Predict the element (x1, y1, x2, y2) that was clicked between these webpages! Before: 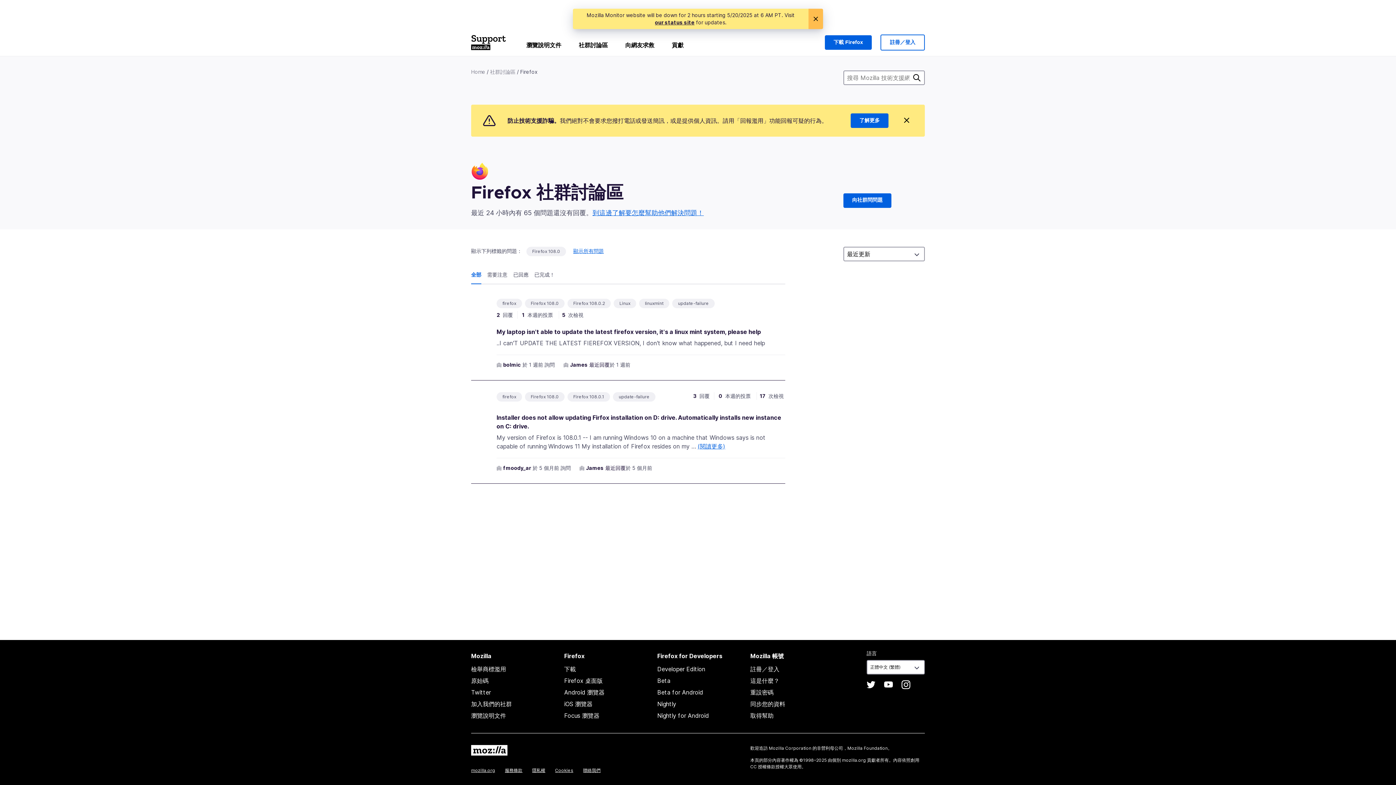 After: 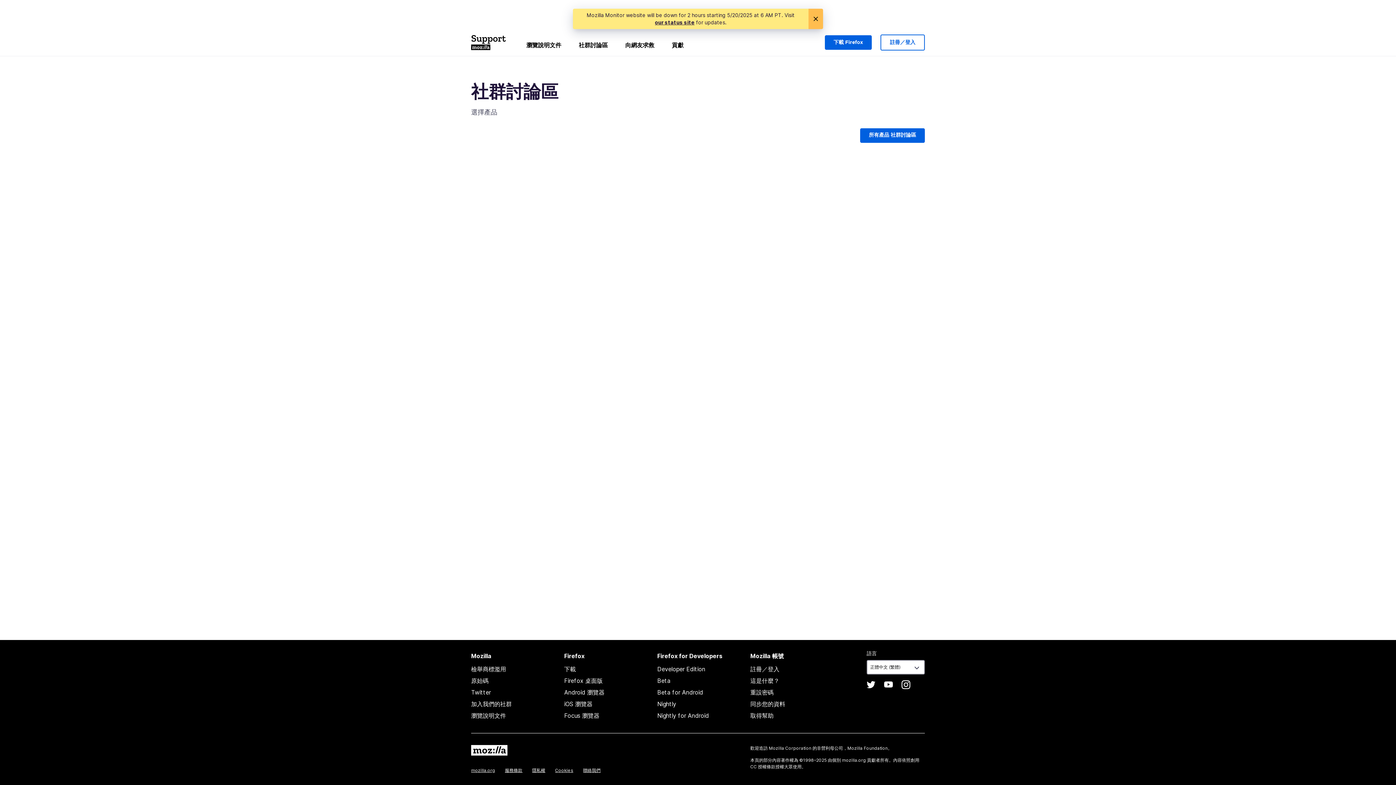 Action: label: 社群討論區 bbox: (490, 68, 515, 75)